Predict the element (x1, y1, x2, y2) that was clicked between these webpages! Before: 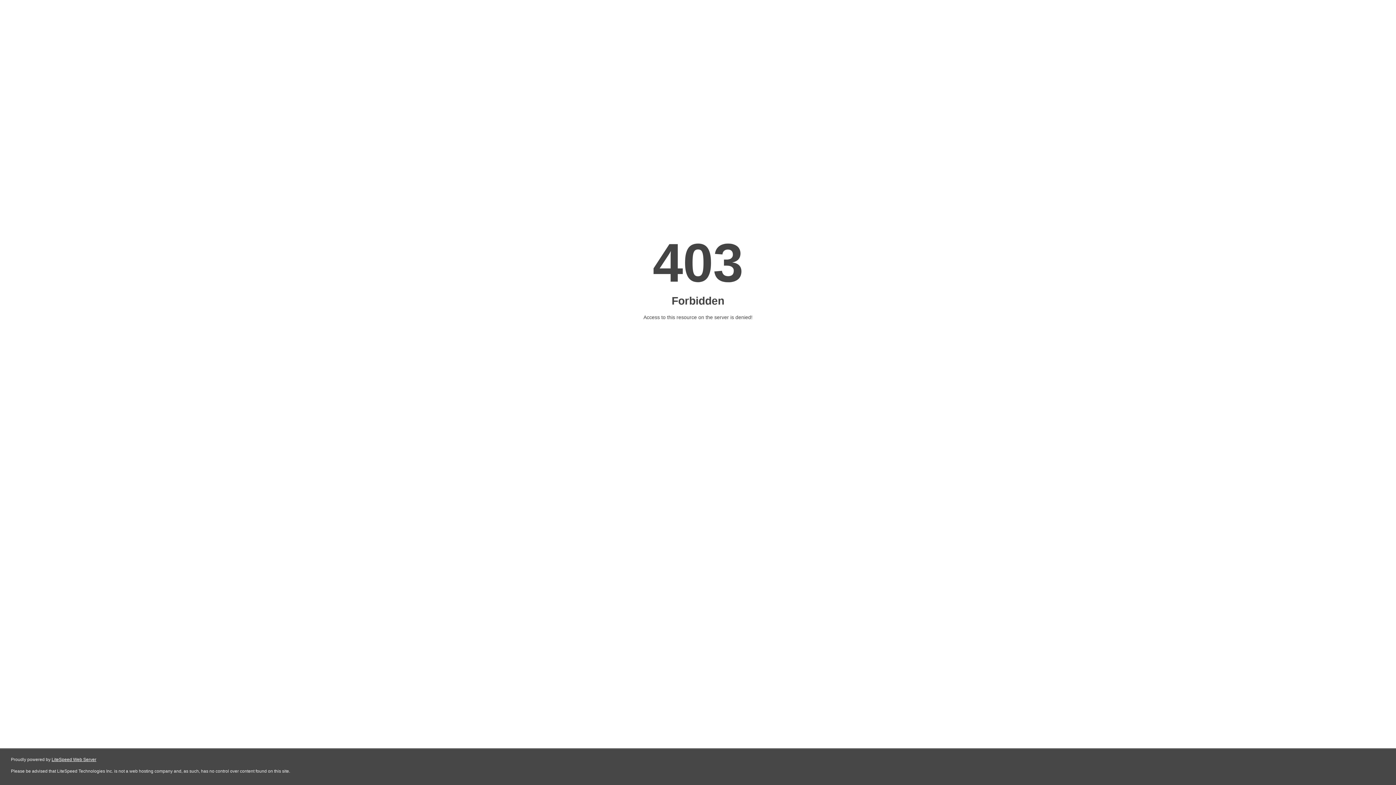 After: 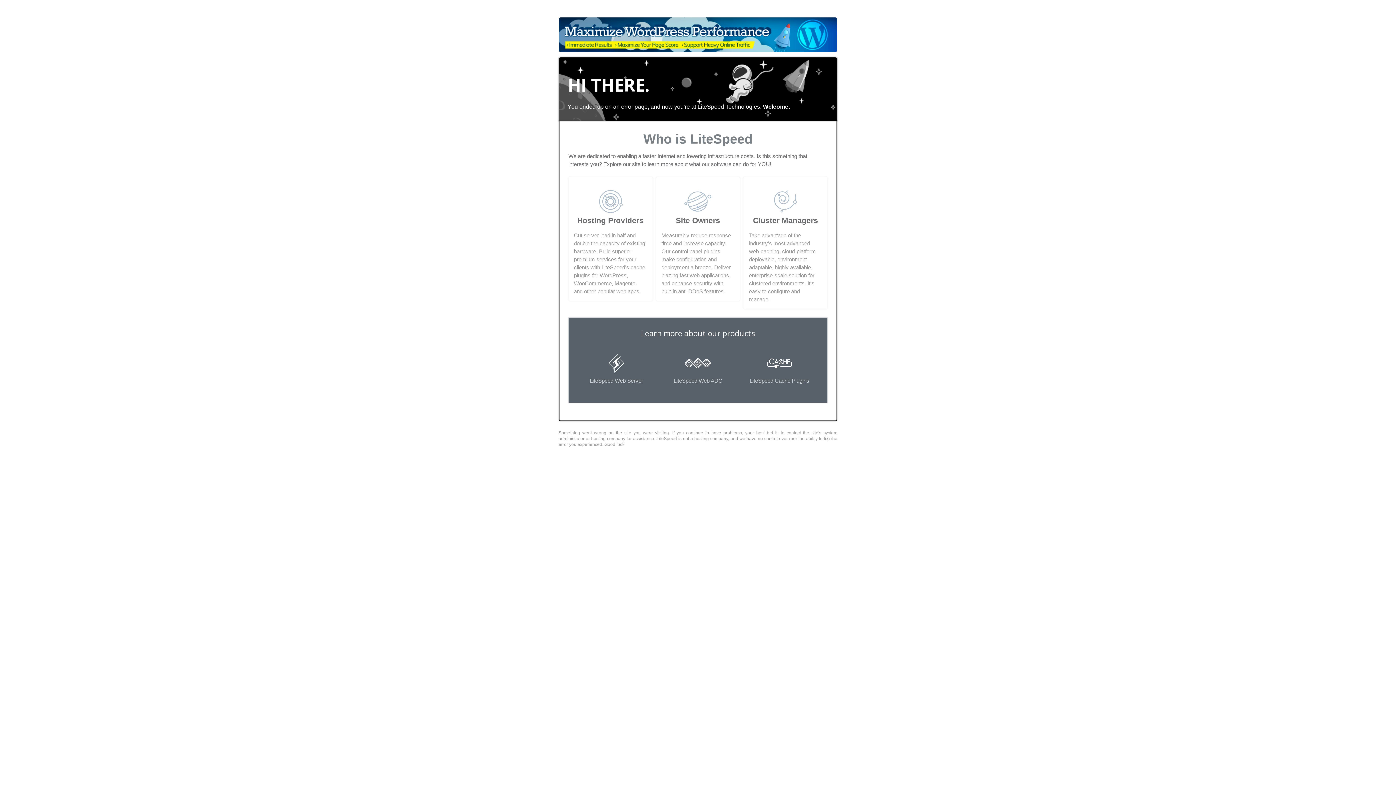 Action: label: LiteSpeed Web Server bbox: (51, 757, 96, 762)